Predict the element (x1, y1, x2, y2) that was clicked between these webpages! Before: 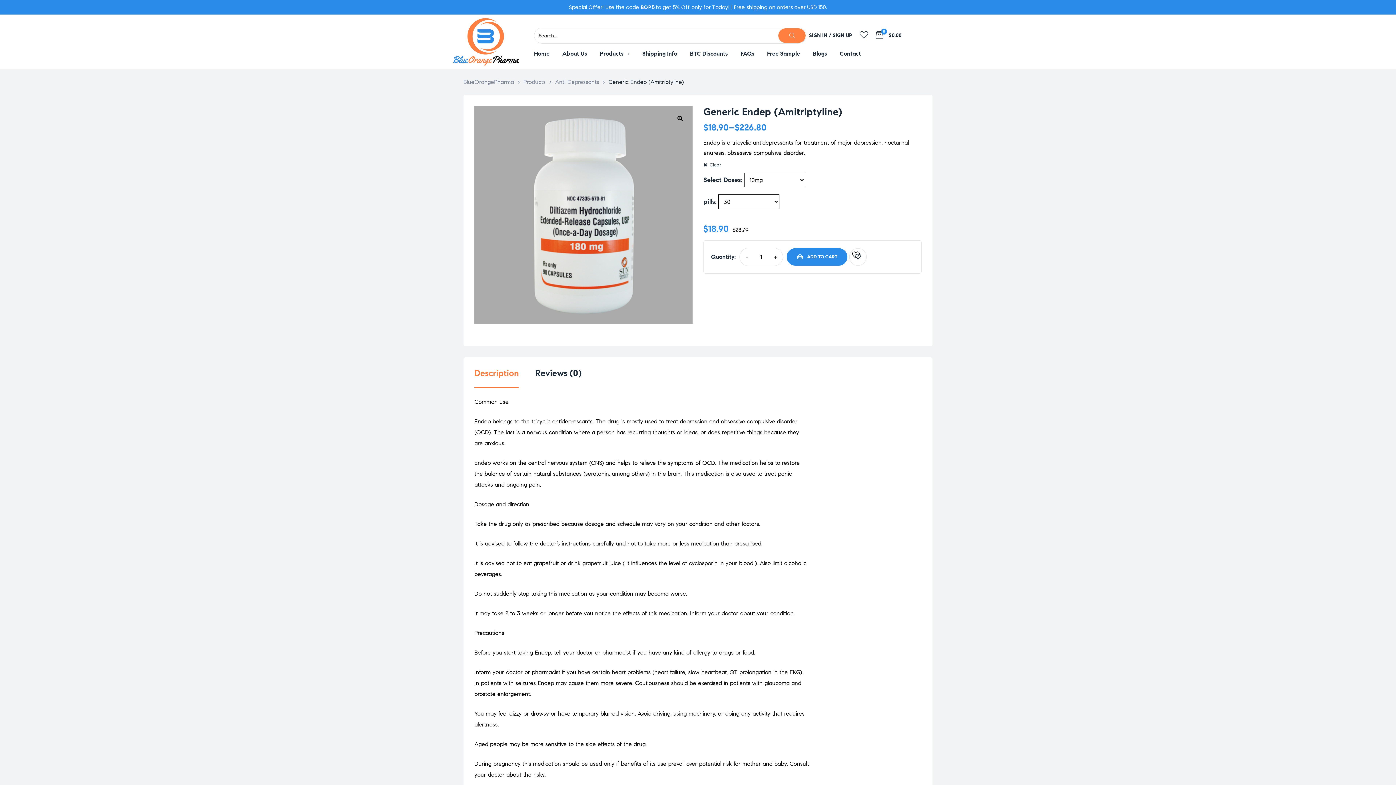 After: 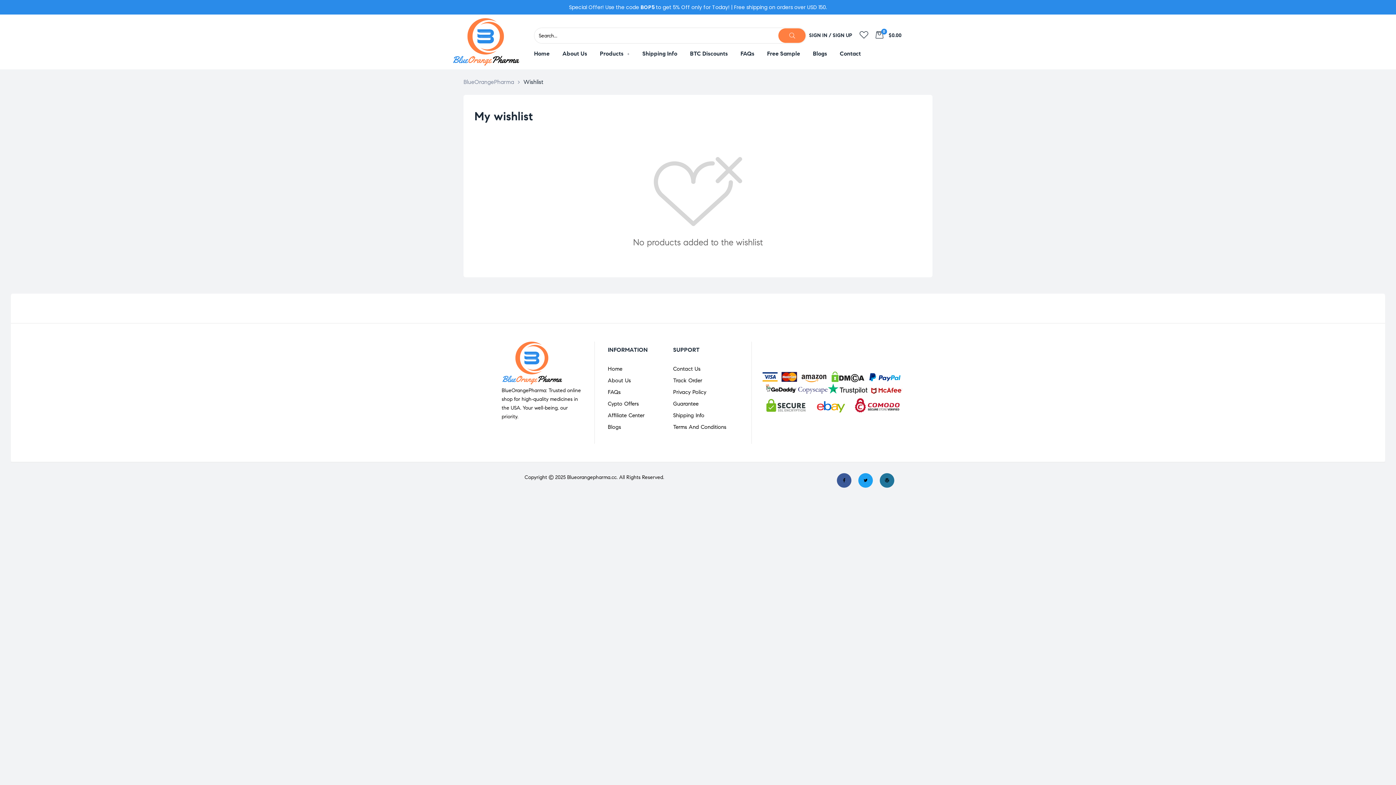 Action: bbox: (859, 31, 868, 40)